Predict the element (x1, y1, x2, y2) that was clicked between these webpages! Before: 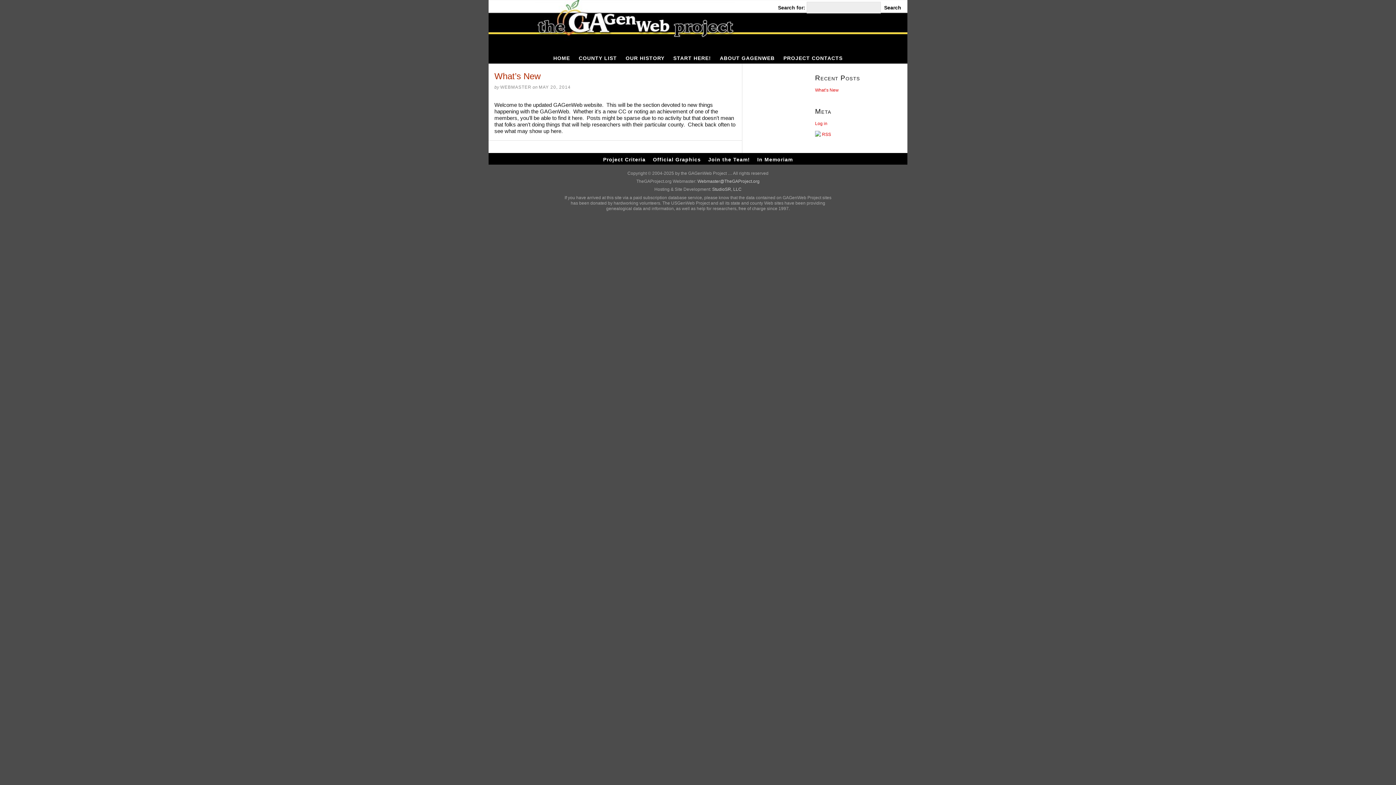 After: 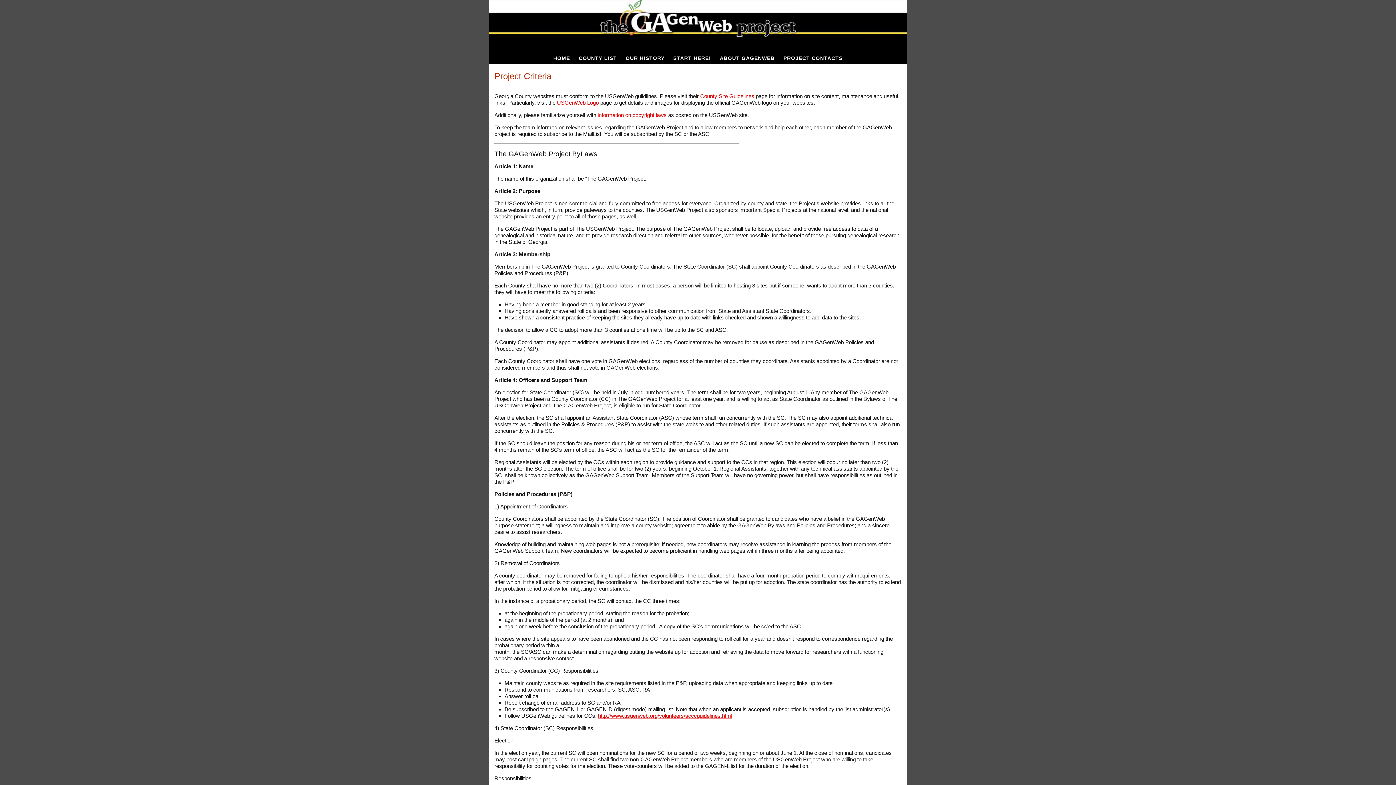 Action: label: Project Criteria bbox: (600, 153, 648, 165)